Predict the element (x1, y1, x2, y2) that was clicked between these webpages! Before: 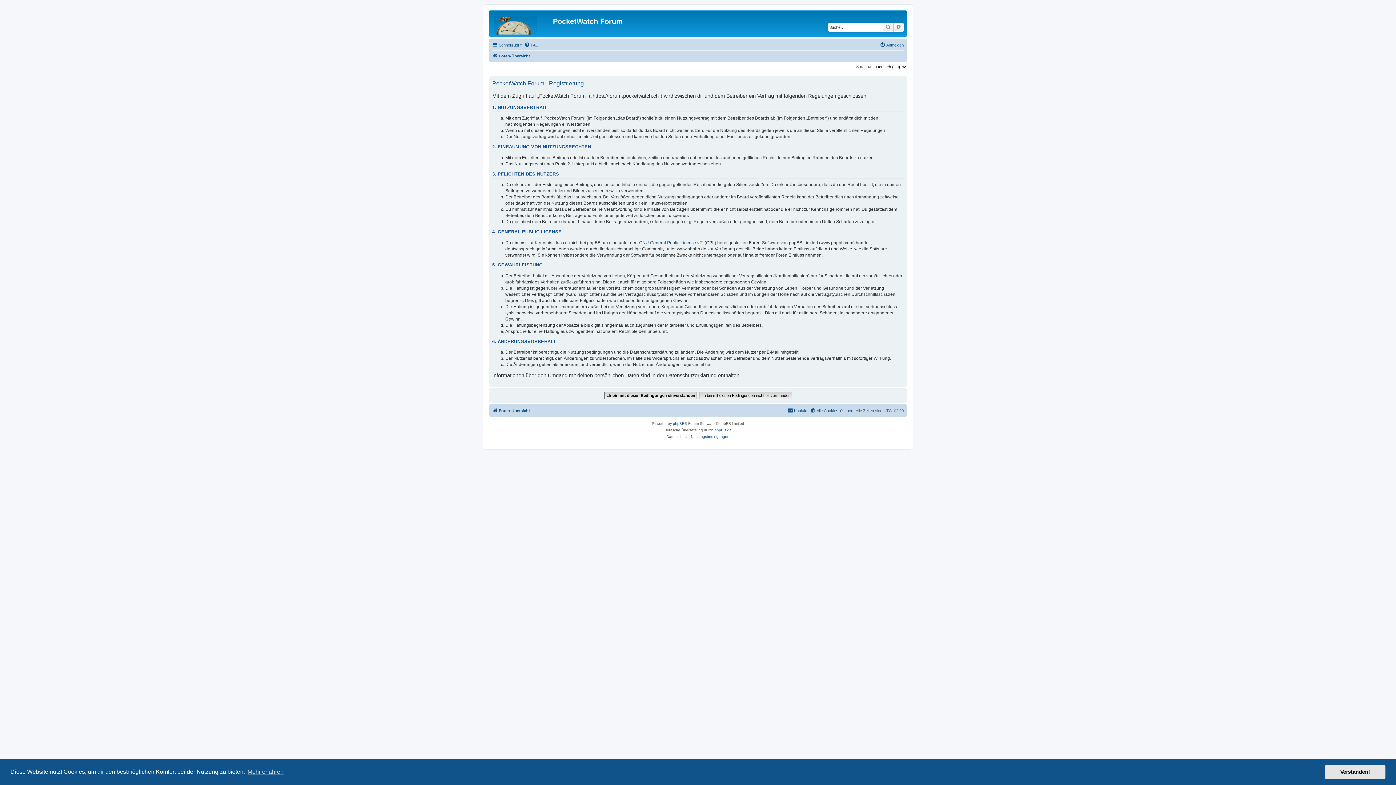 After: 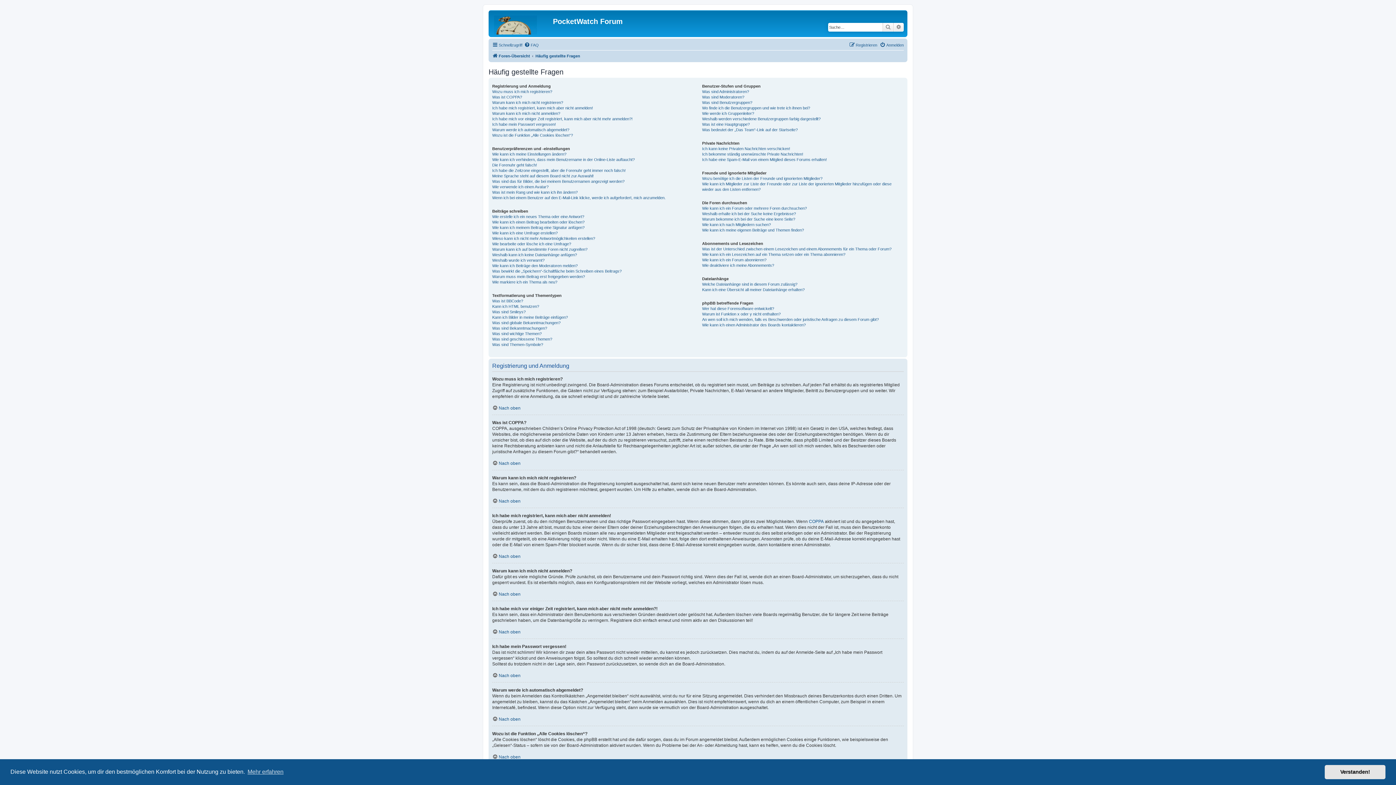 Action: bbox: (524, 40, 538, 49) label: FAQ